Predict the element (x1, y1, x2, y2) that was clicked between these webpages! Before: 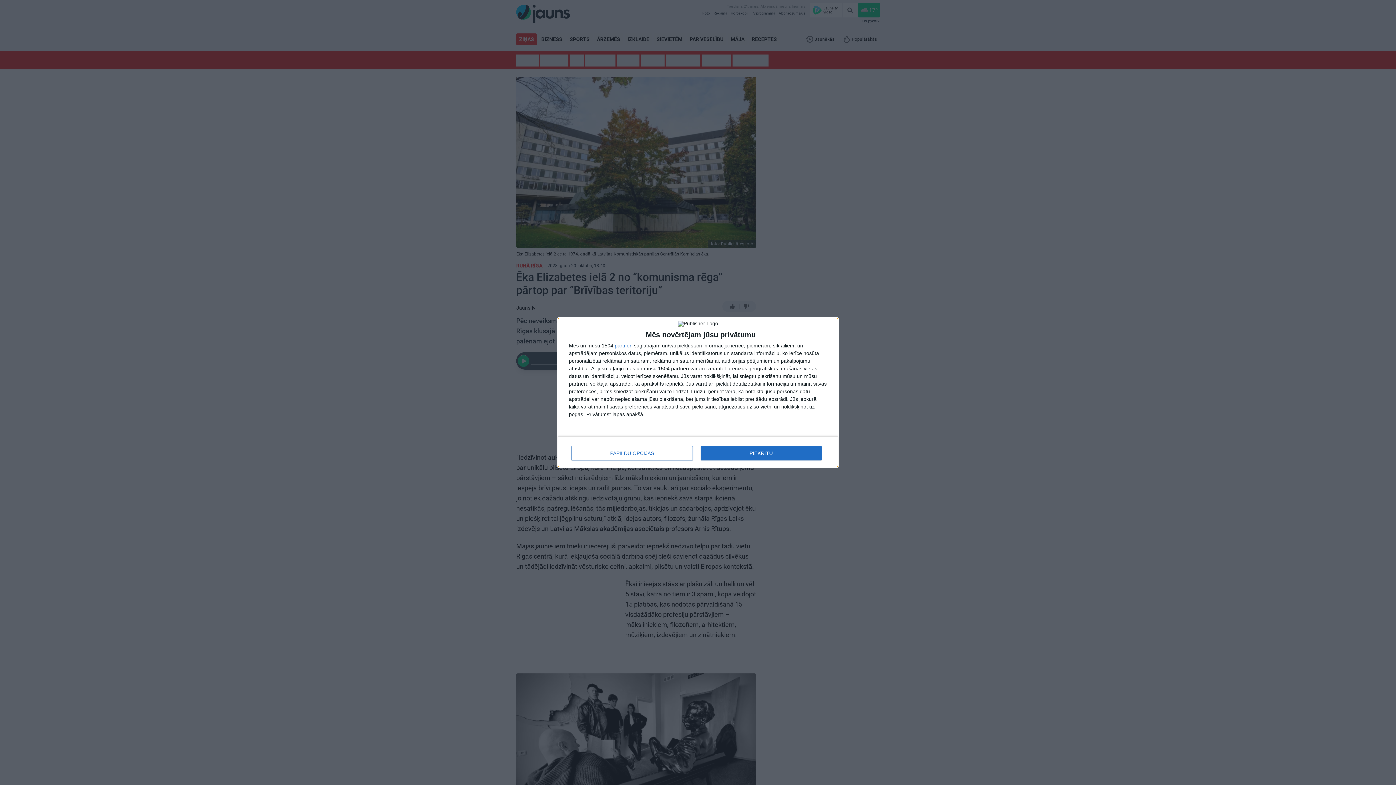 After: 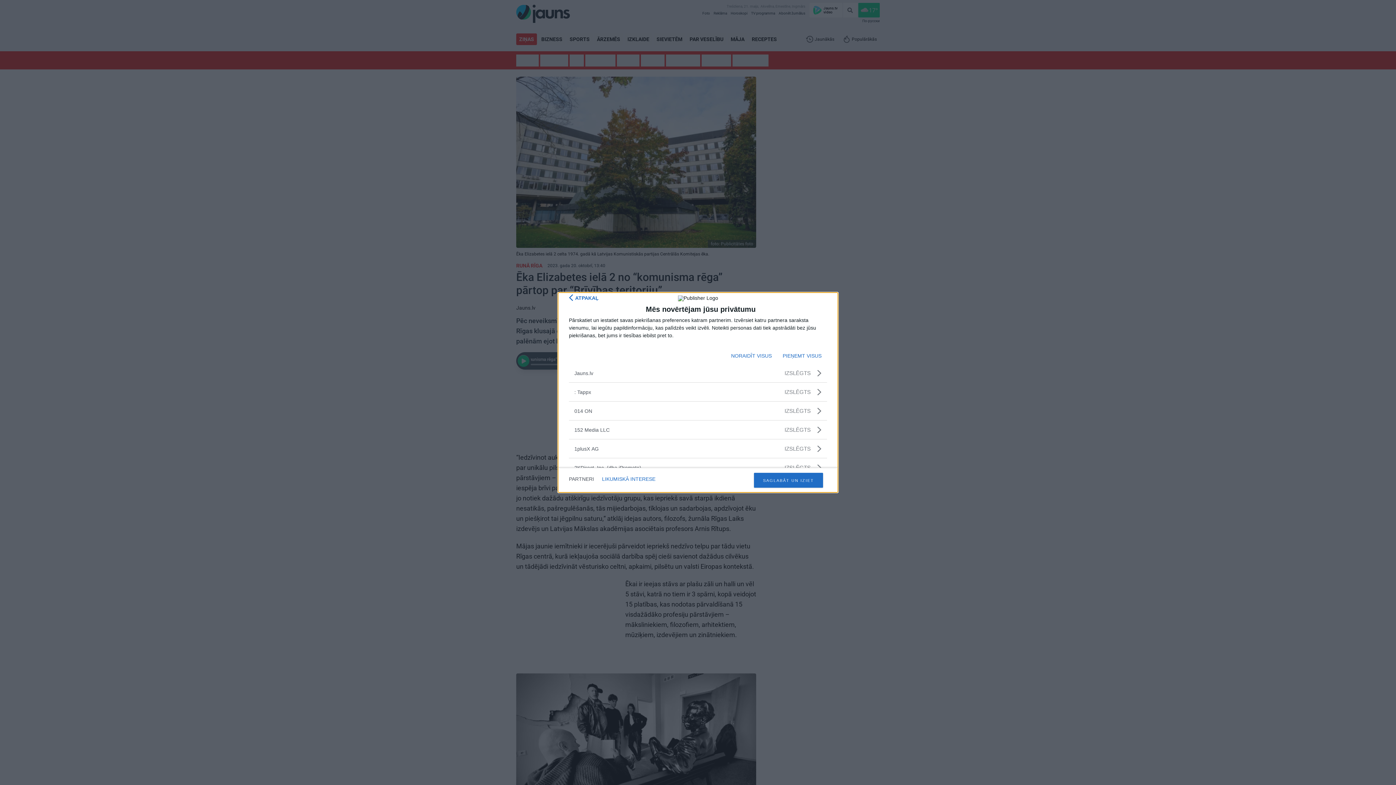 Action: label: partneri bbox: (614, 343, 632, 348)